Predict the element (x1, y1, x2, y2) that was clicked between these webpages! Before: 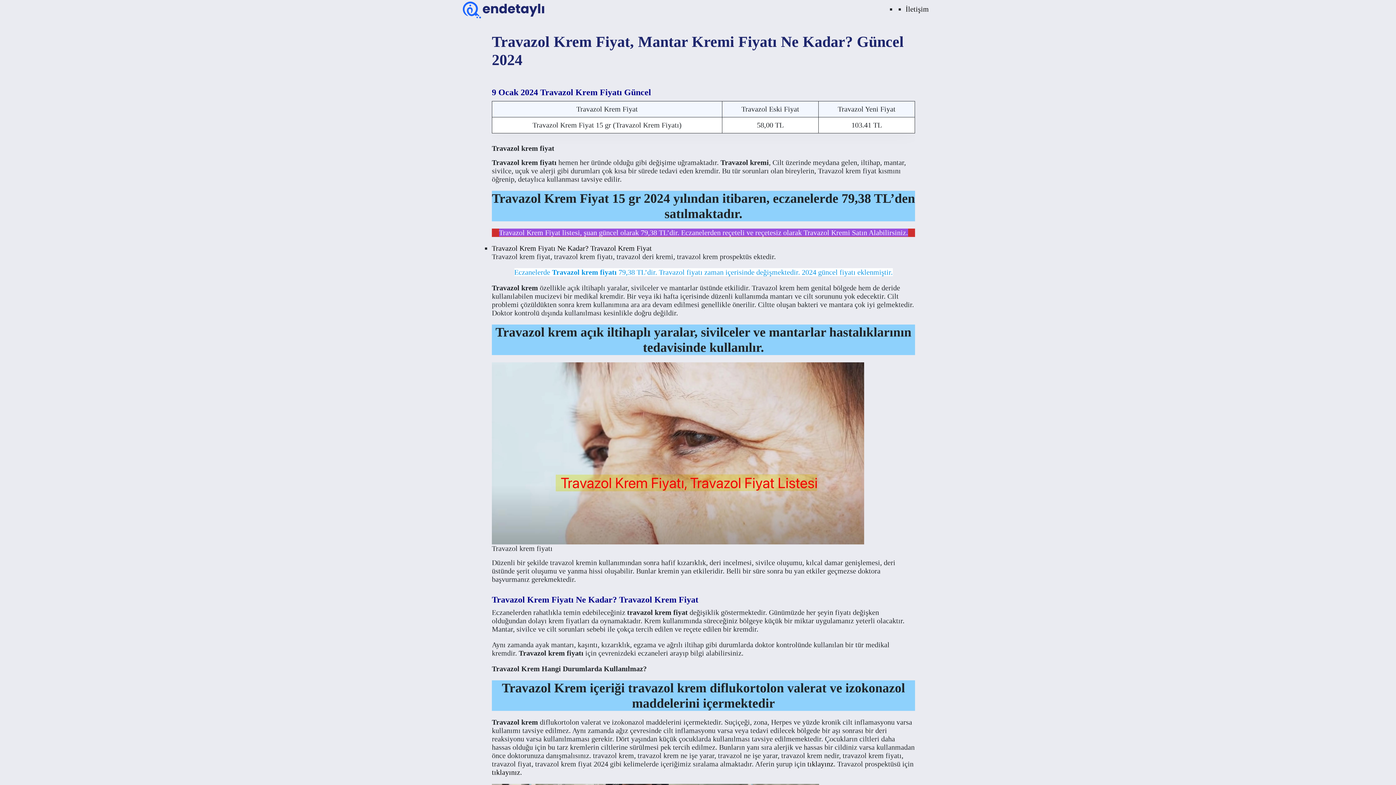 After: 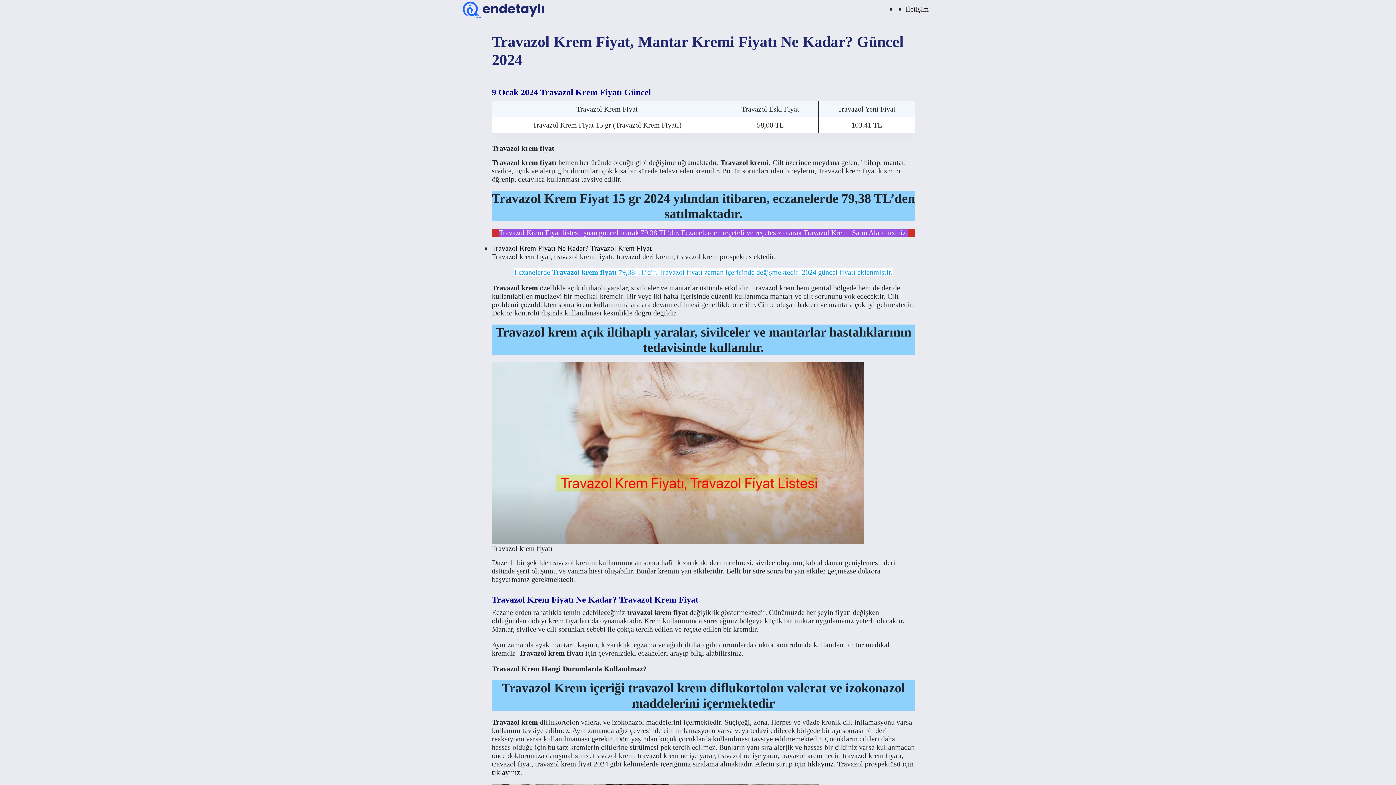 Action: bbox: (492, 83, 540, 101) label: 9 Ocak 2024 